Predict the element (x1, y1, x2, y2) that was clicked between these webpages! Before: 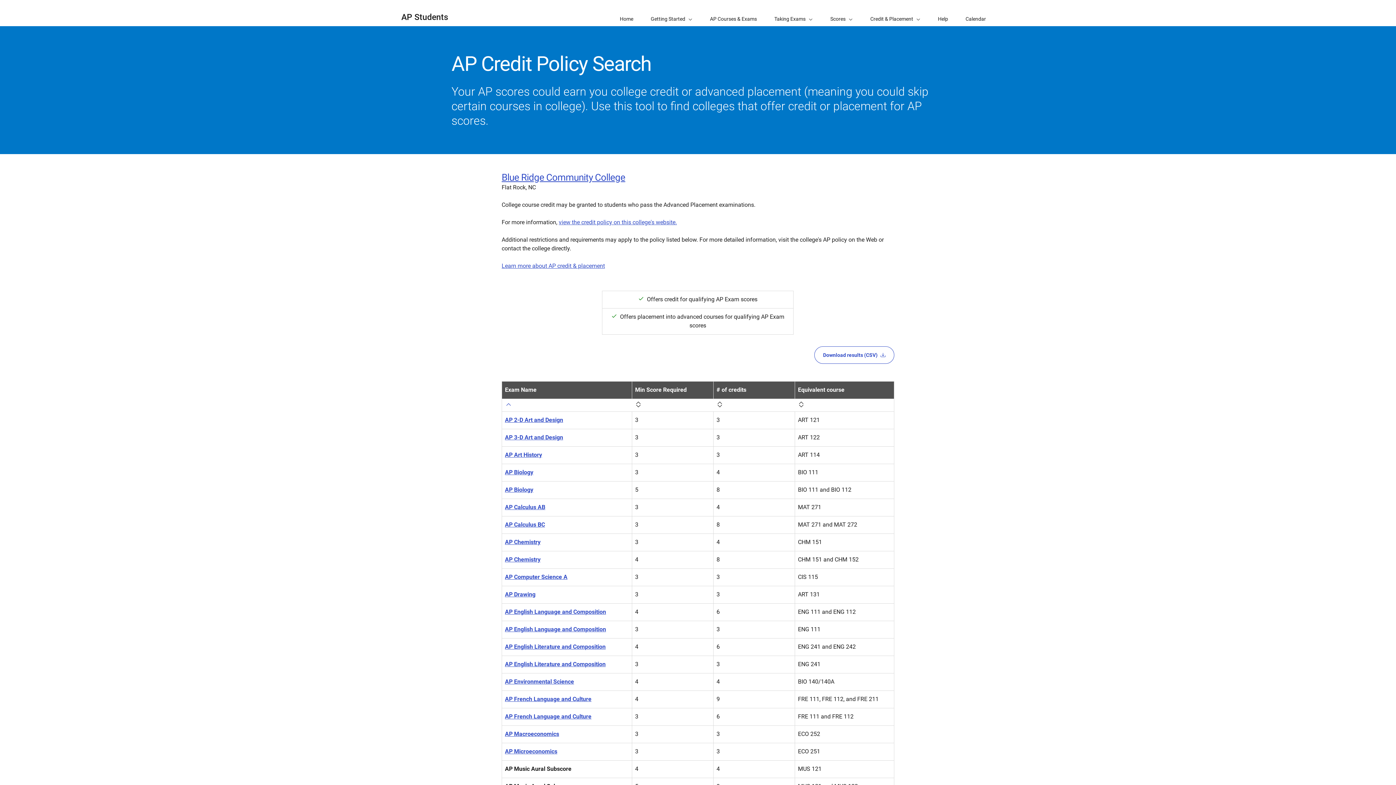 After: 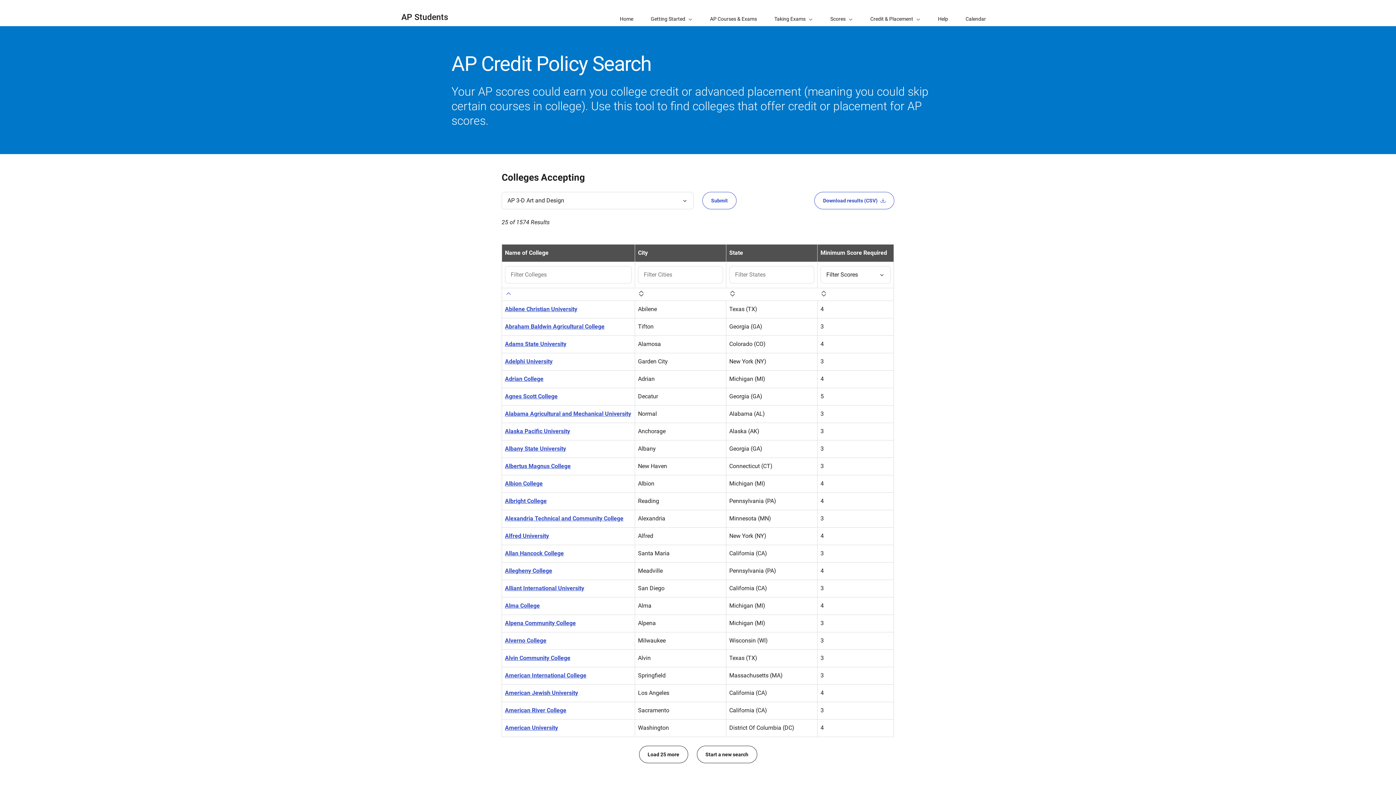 Action: label: AP 3-D Art and Design bbox: (505, 434, 563, 441)